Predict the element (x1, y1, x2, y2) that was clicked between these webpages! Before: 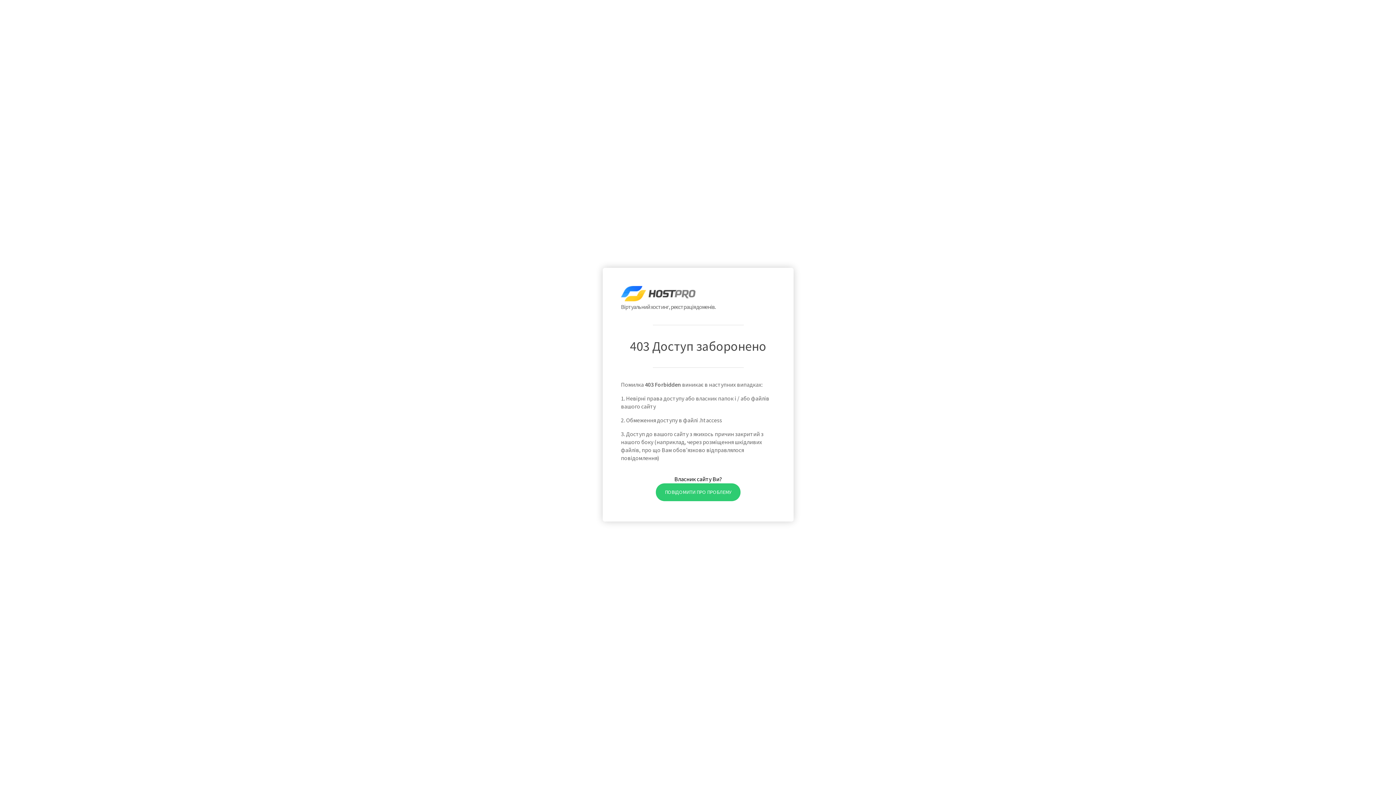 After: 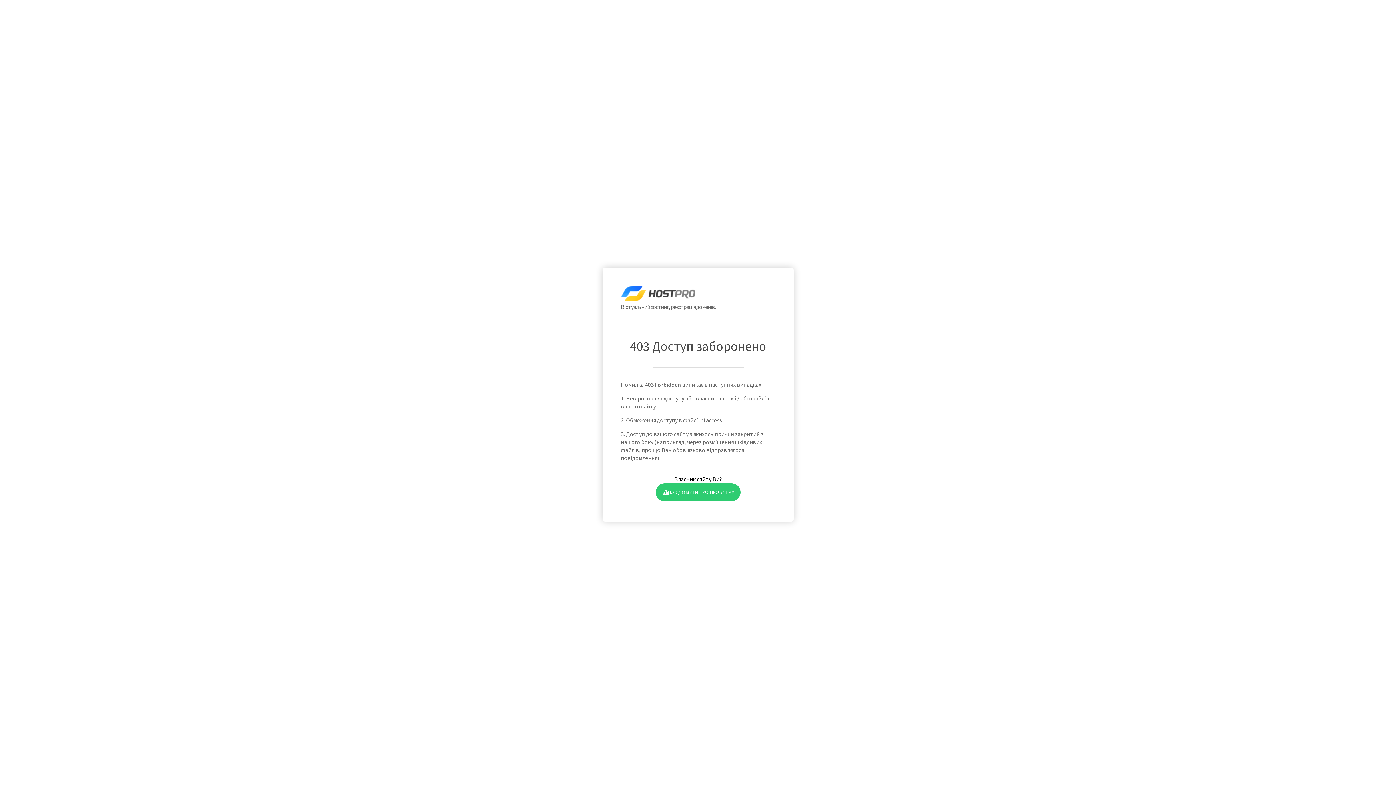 Action: label: ПОВІДОМИТИ ПРО ПРОБЛЕМУ bbox: (655, 483, 740, 501)